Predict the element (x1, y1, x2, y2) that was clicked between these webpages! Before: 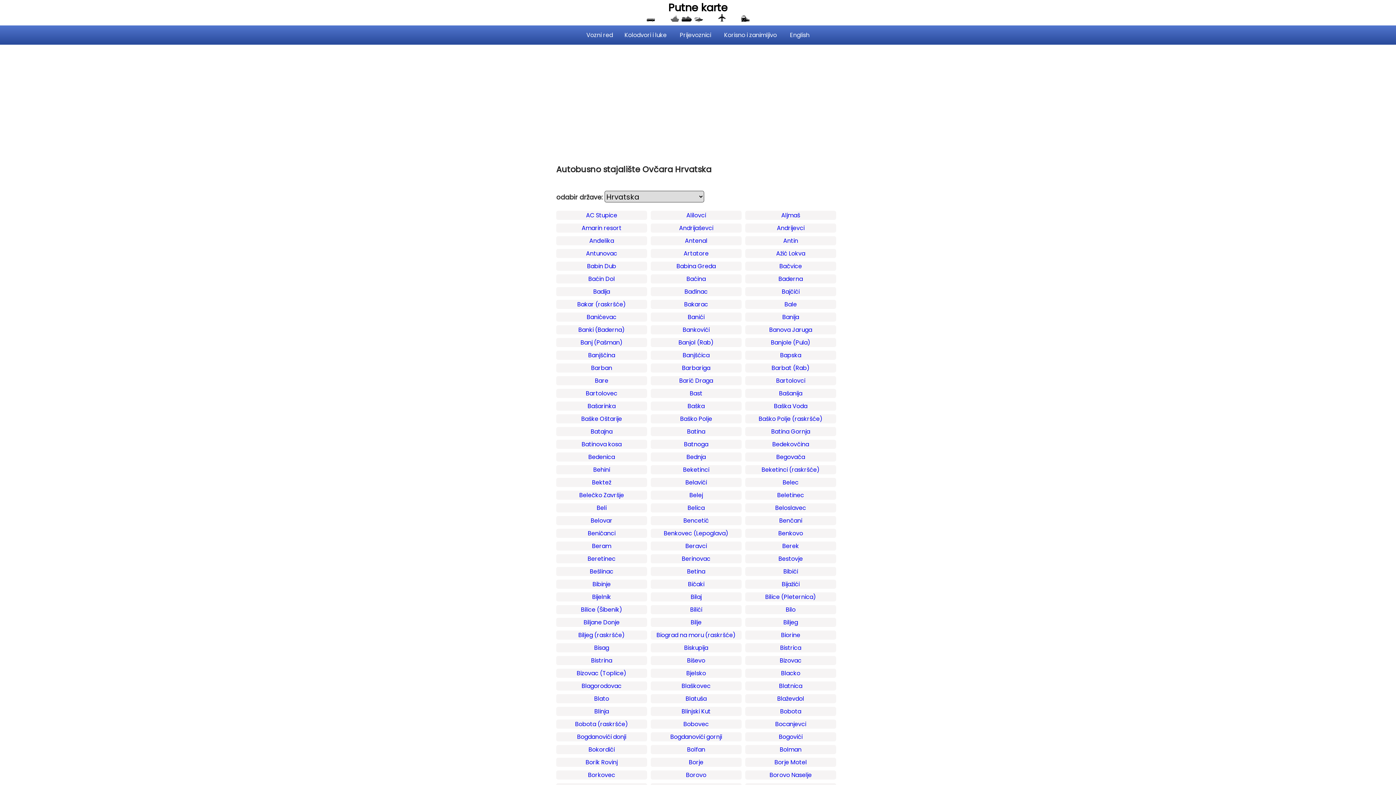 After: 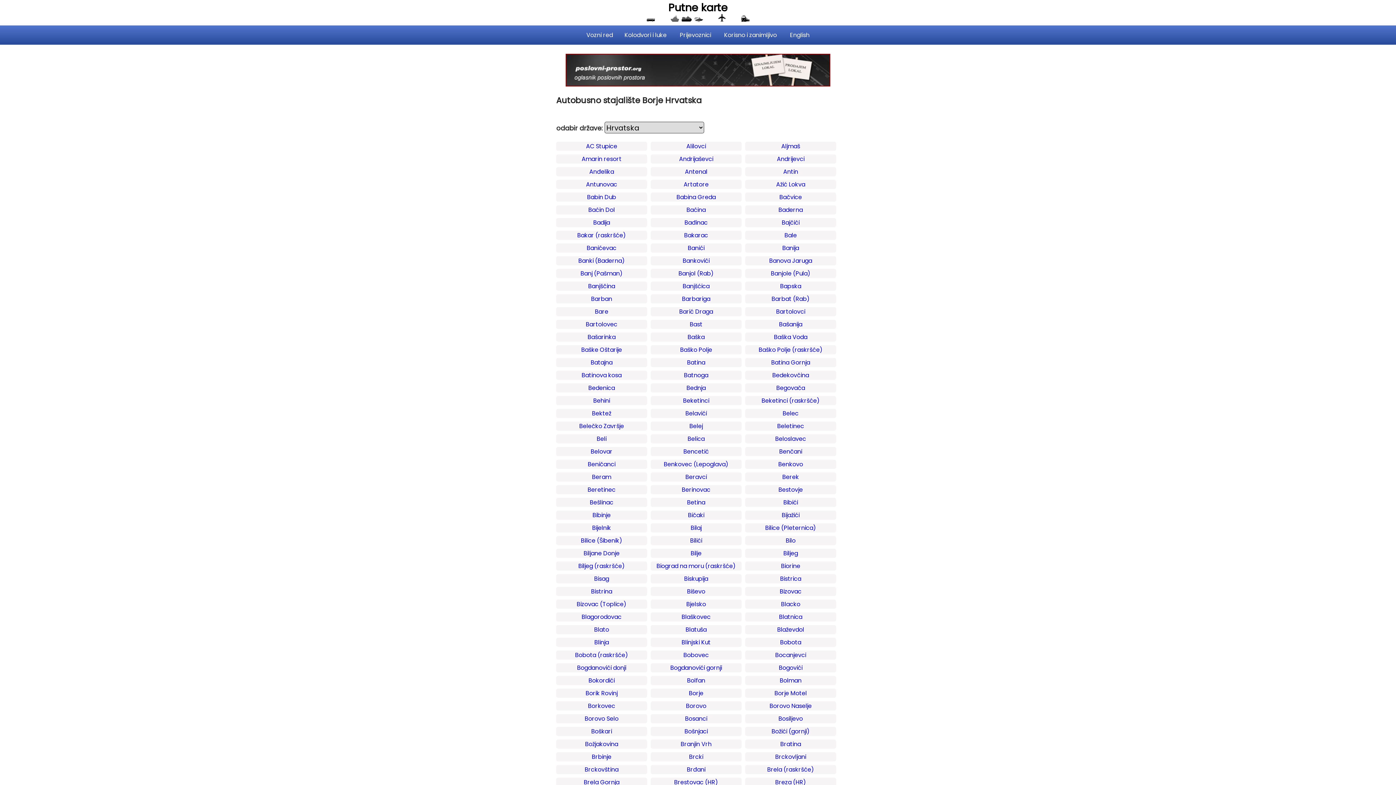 Action: label: Borje bbox: (650, 758, 741, 767)